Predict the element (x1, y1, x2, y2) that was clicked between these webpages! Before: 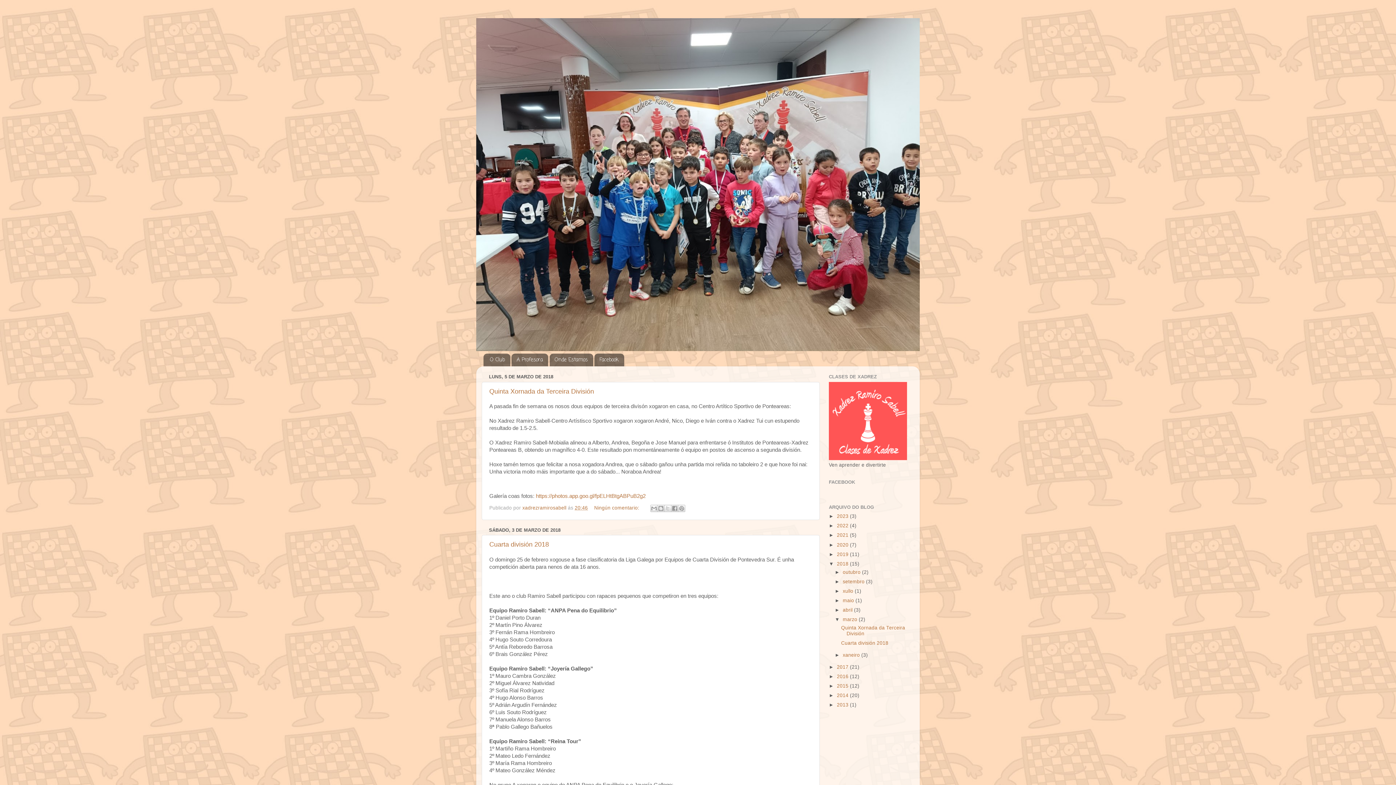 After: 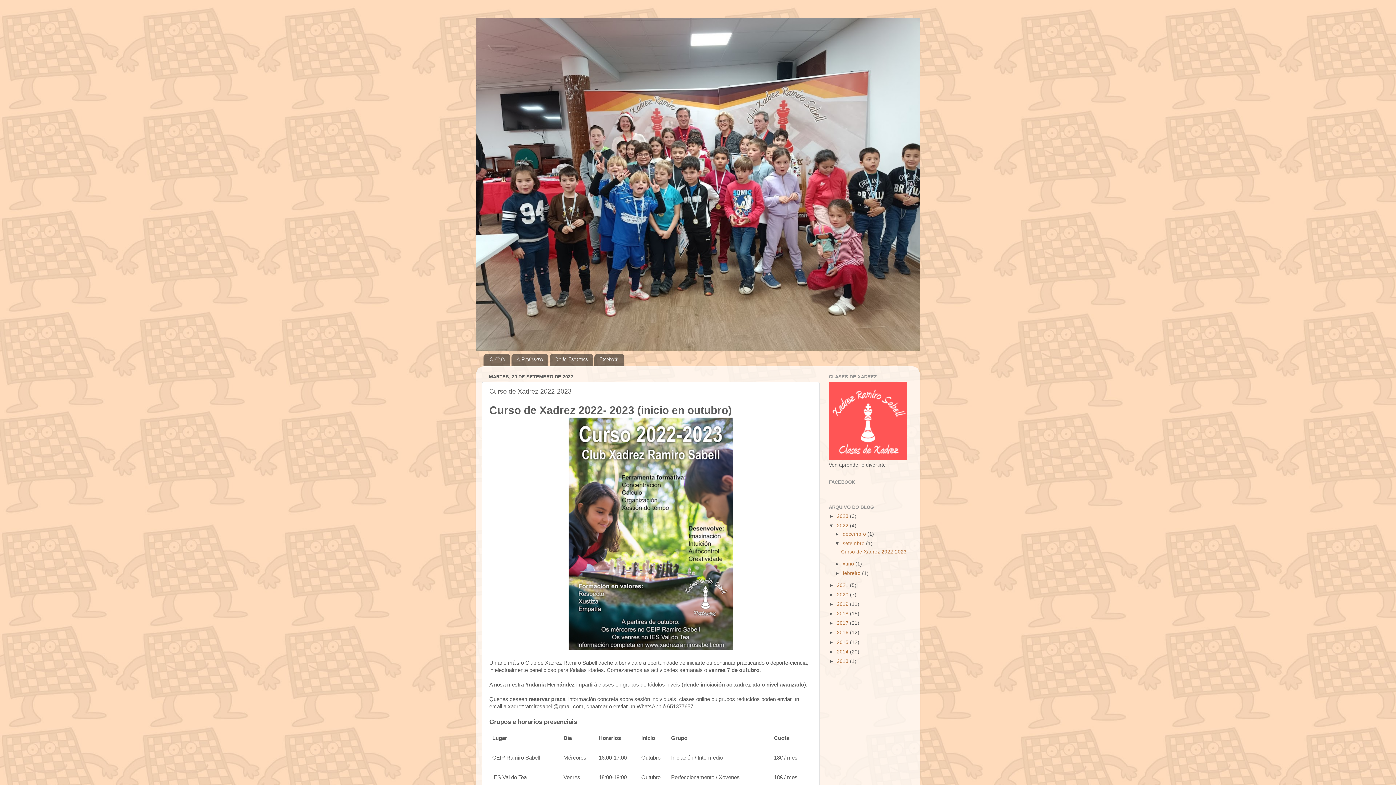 Action: bbox: (829, 455, 907, 461)